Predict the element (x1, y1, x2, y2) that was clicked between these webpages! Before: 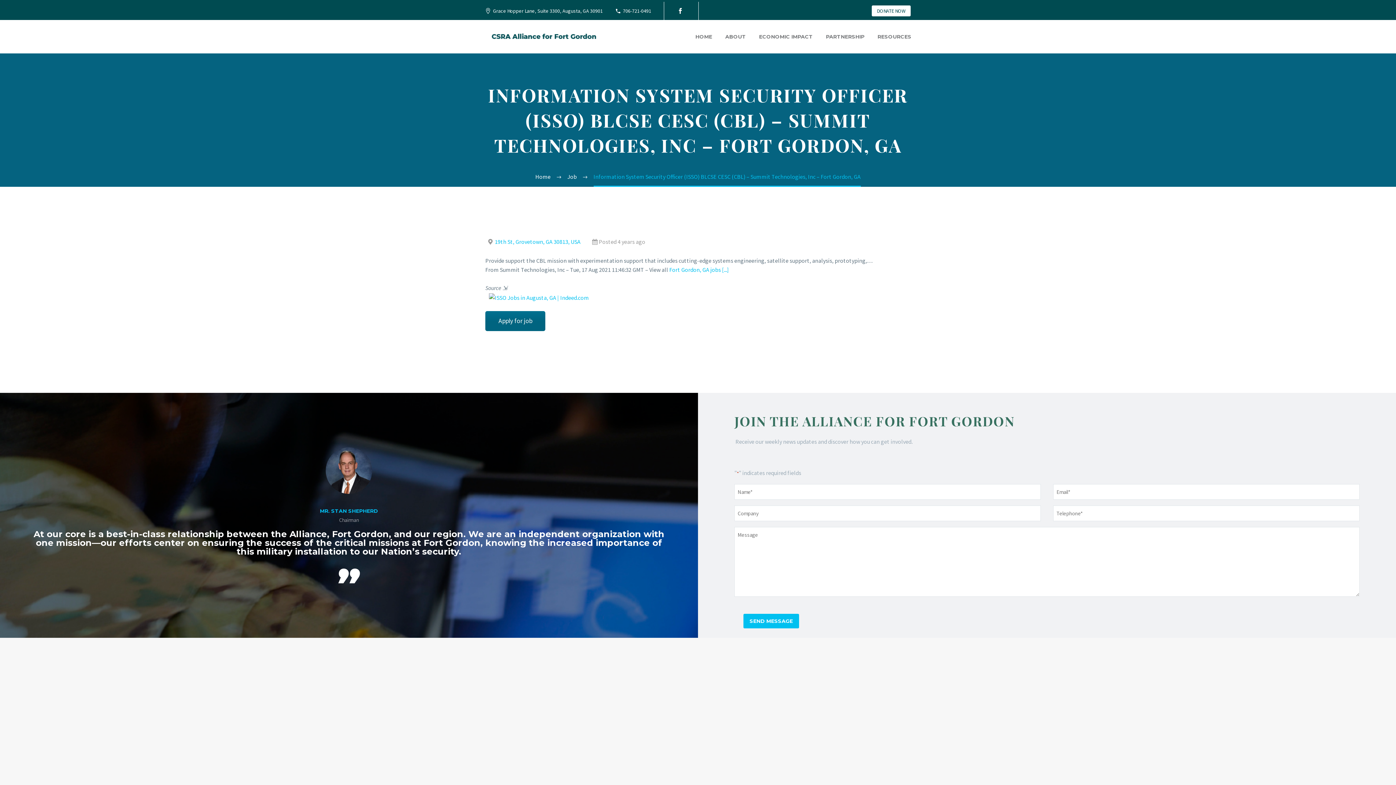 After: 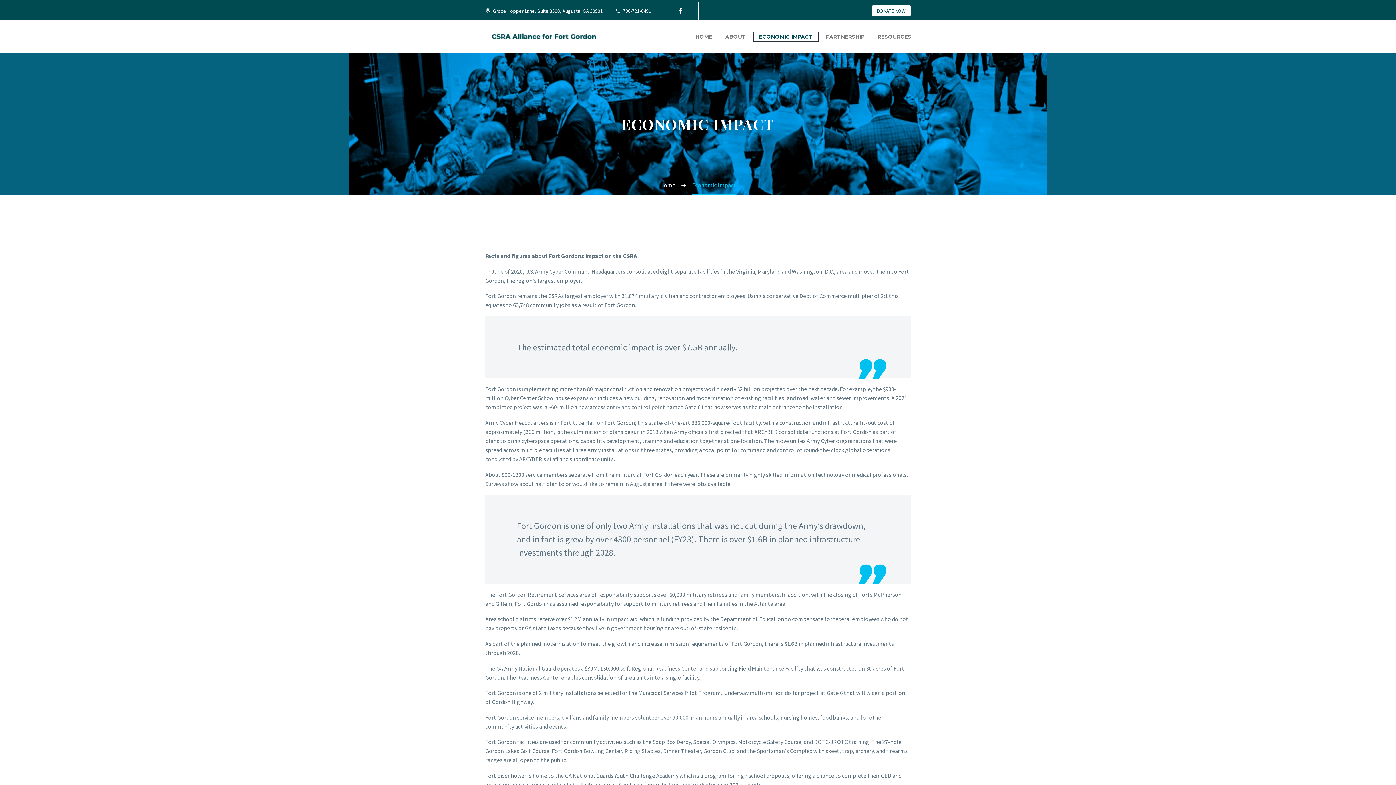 Action: label: ECONOMIC IMPACT bbox: (753, 32, 818, 41)